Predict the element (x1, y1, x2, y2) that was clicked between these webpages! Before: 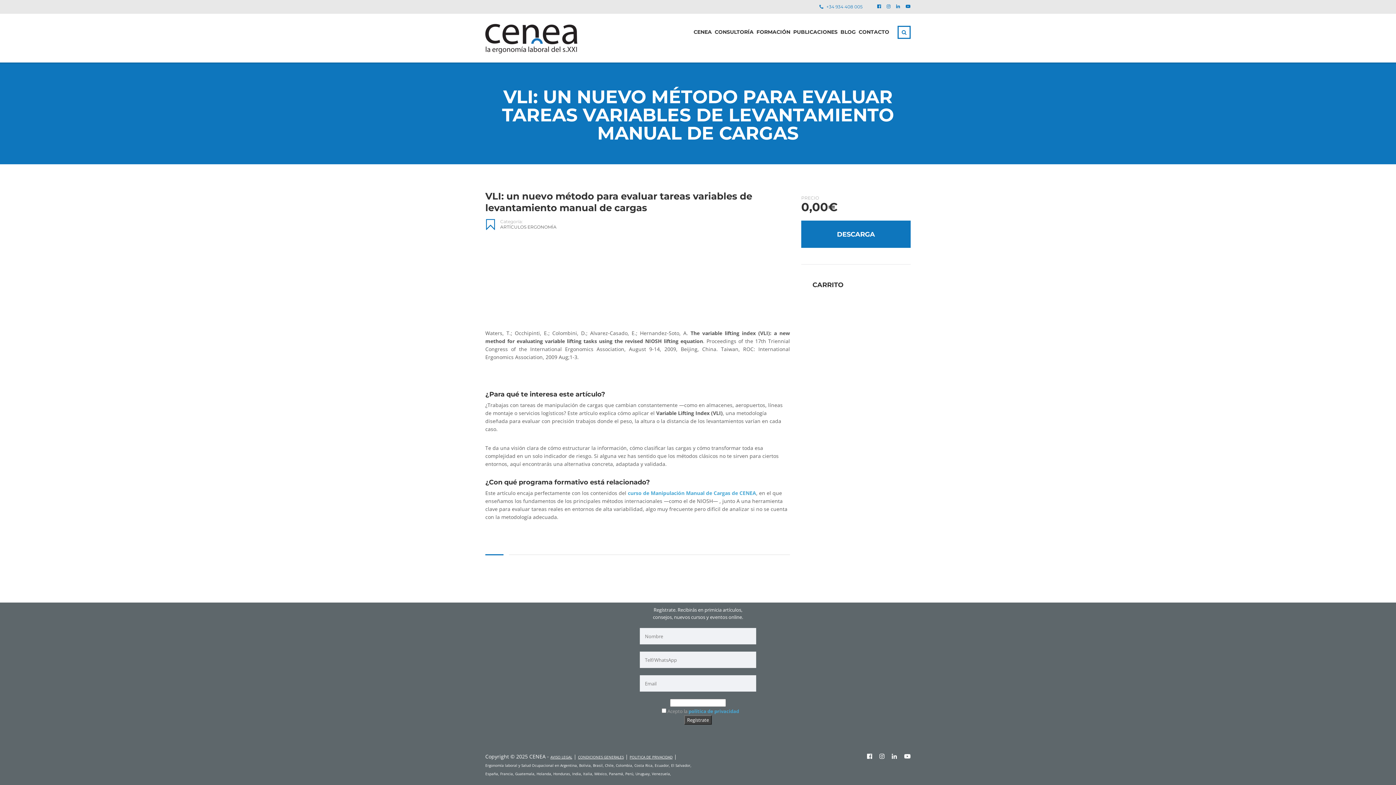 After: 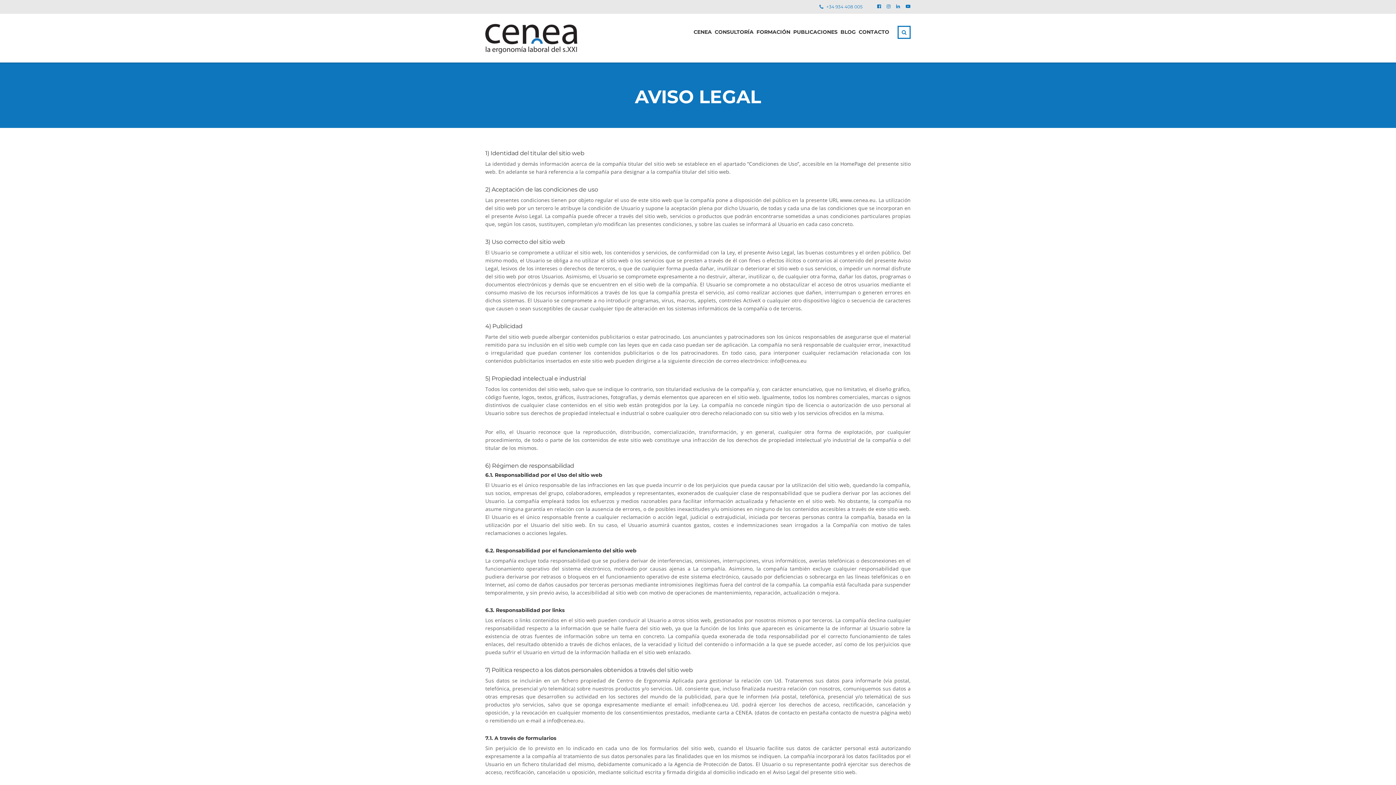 Action: label: AVISO LEGAL bbox: (550, 754, 572, 760)